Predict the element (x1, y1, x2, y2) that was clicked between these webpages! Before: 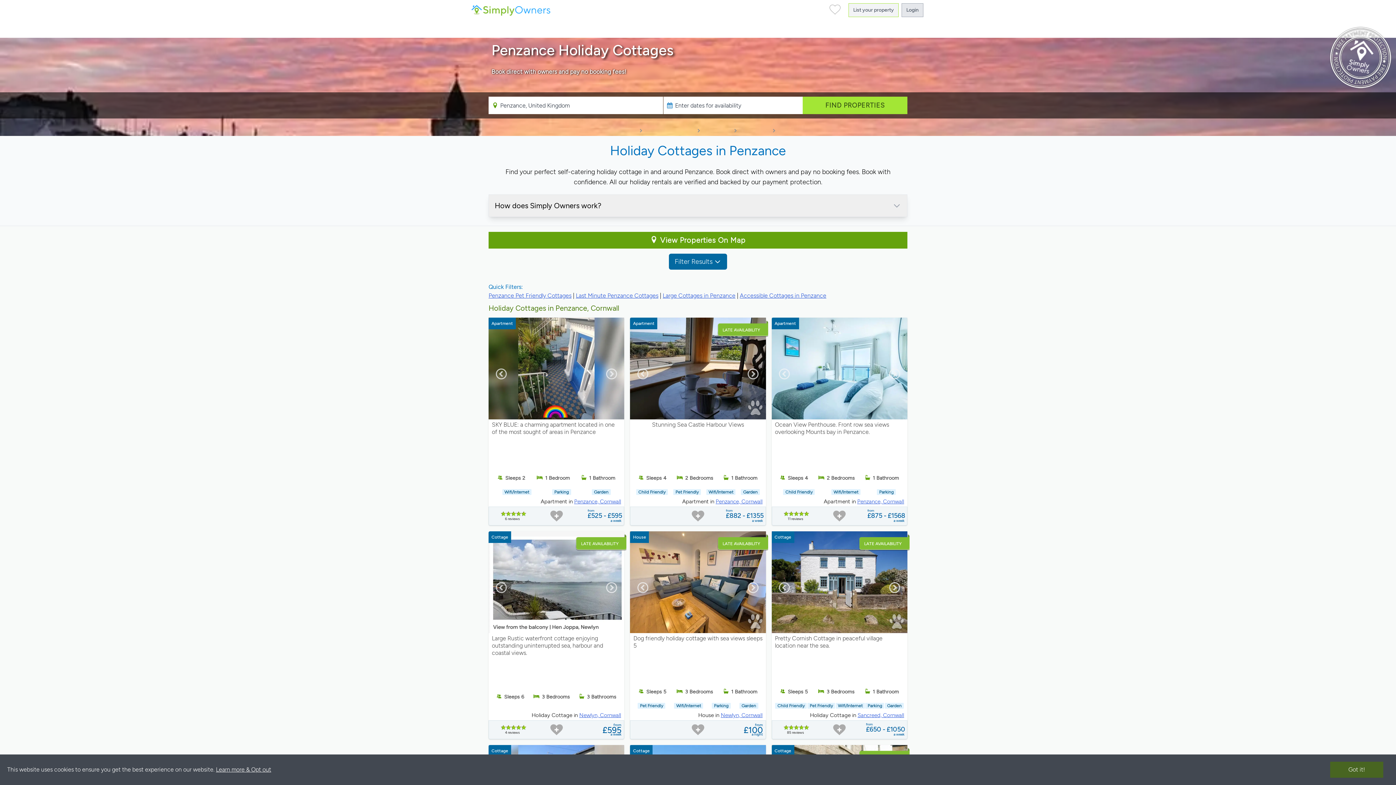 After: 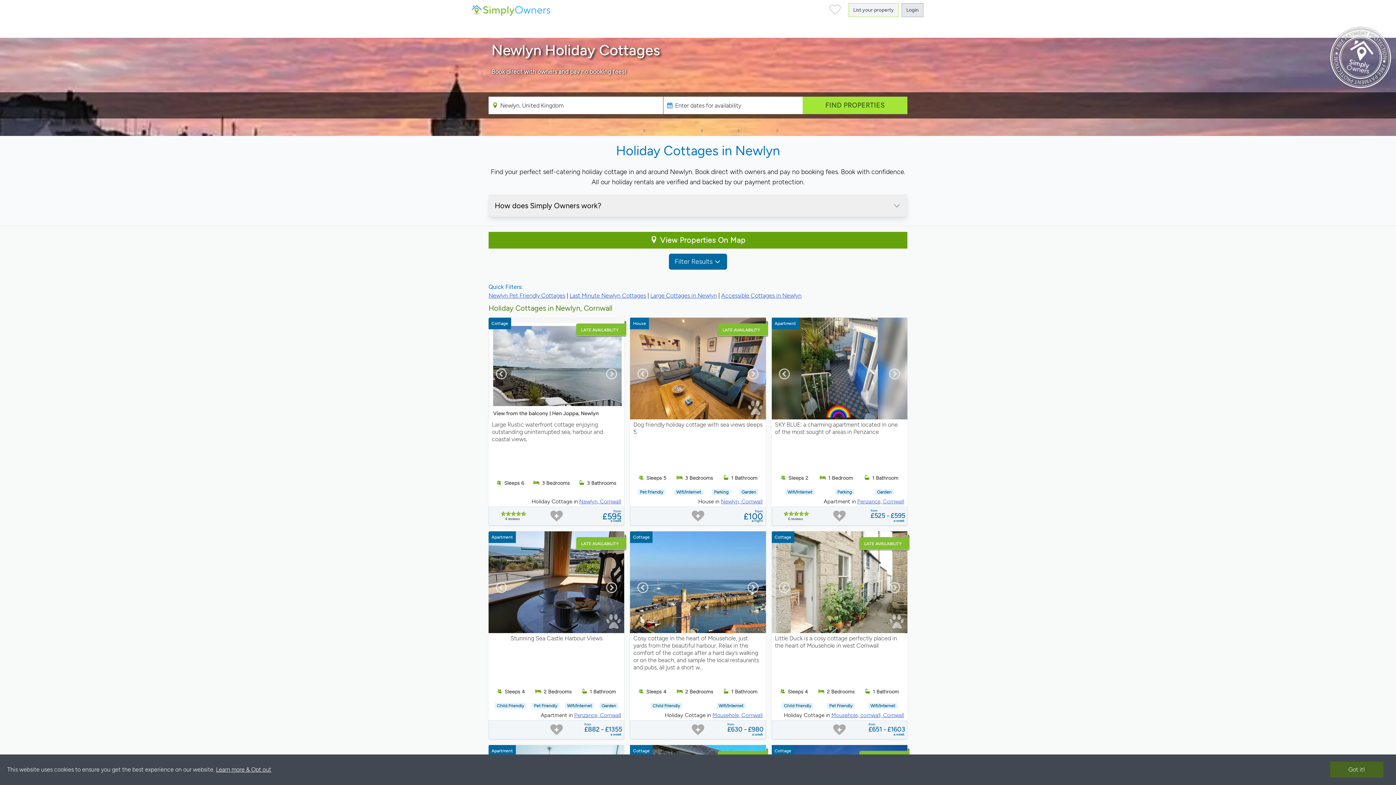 Action: bbox: (579, 712, 621, 719) label: Newlyn, Cornwall